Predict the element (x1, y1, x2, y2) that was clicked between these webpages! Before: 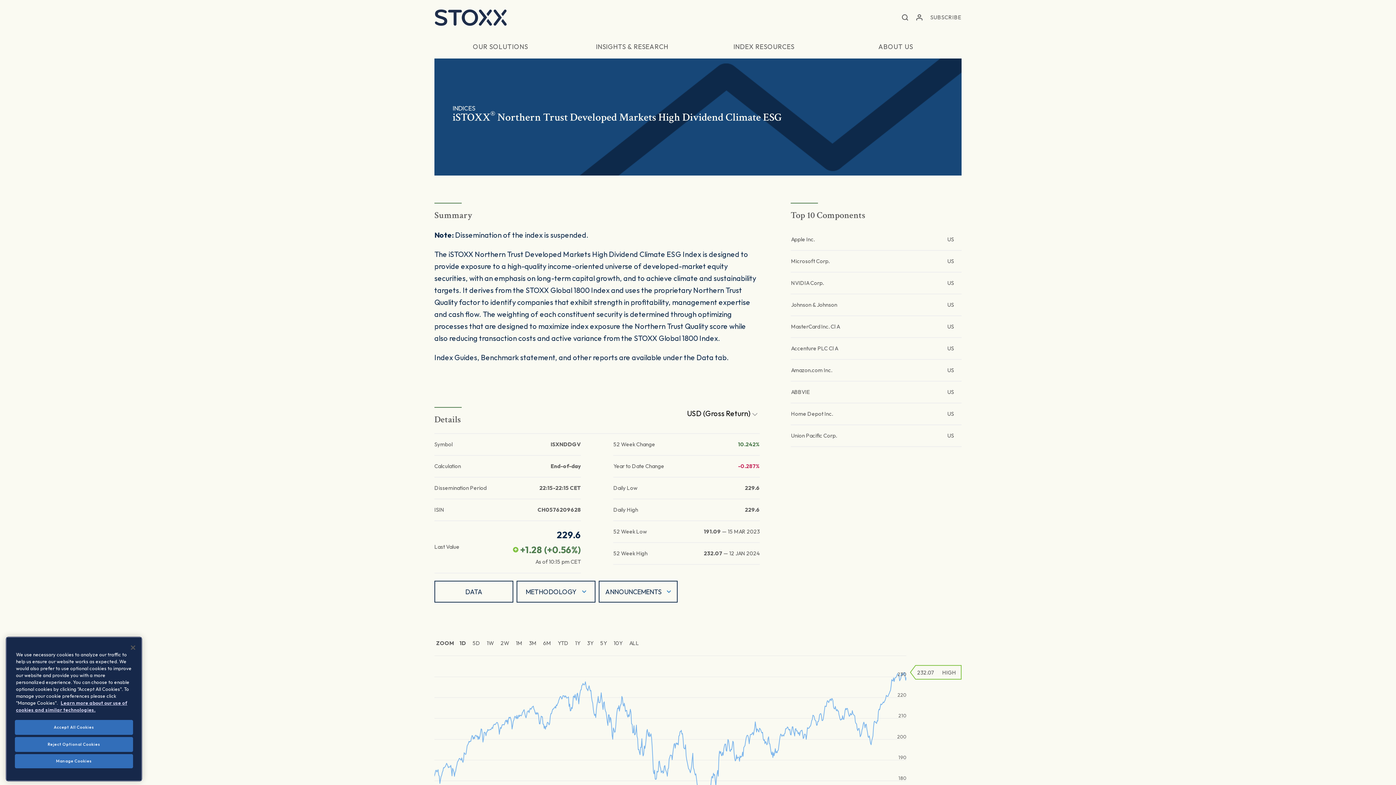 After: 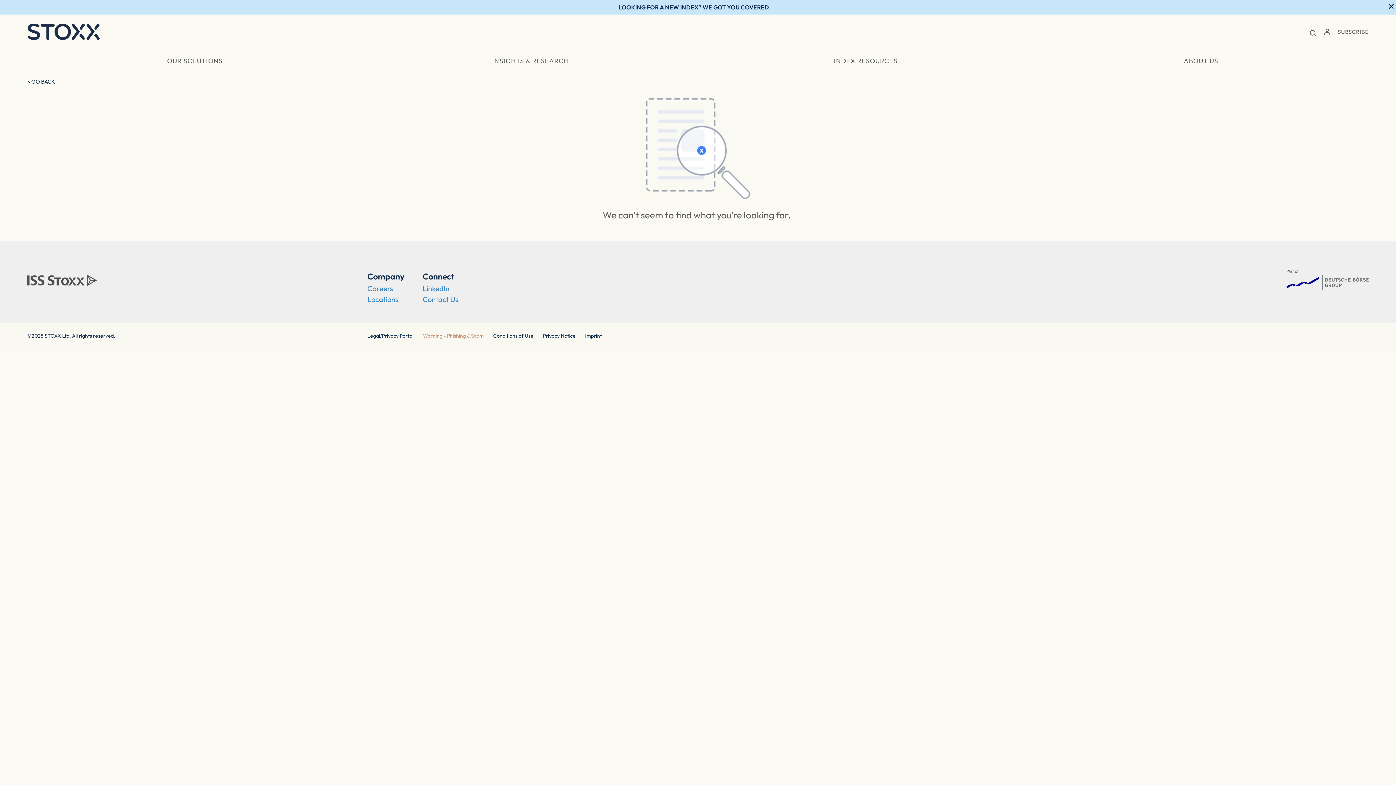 Action: bbox: (434, 581, 513, 602) label: DATA